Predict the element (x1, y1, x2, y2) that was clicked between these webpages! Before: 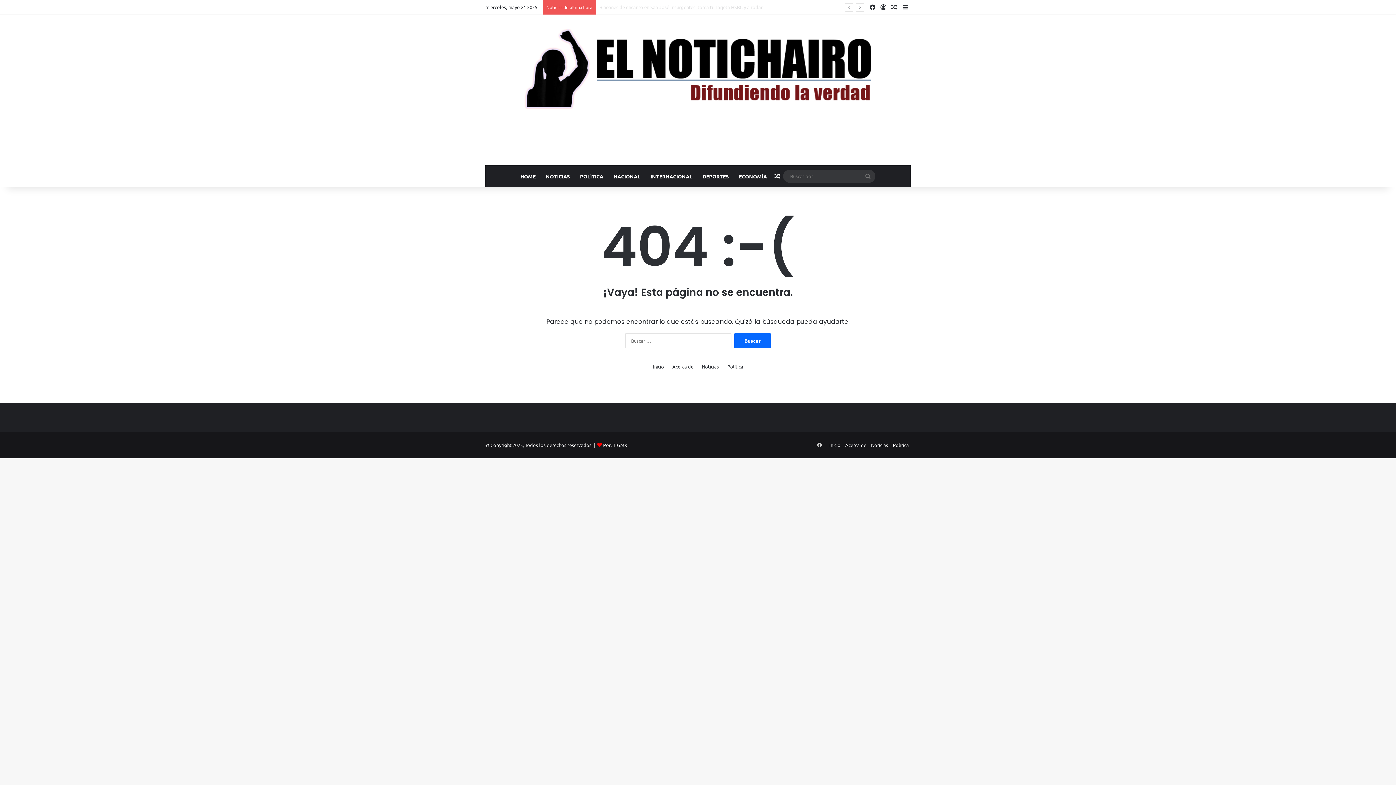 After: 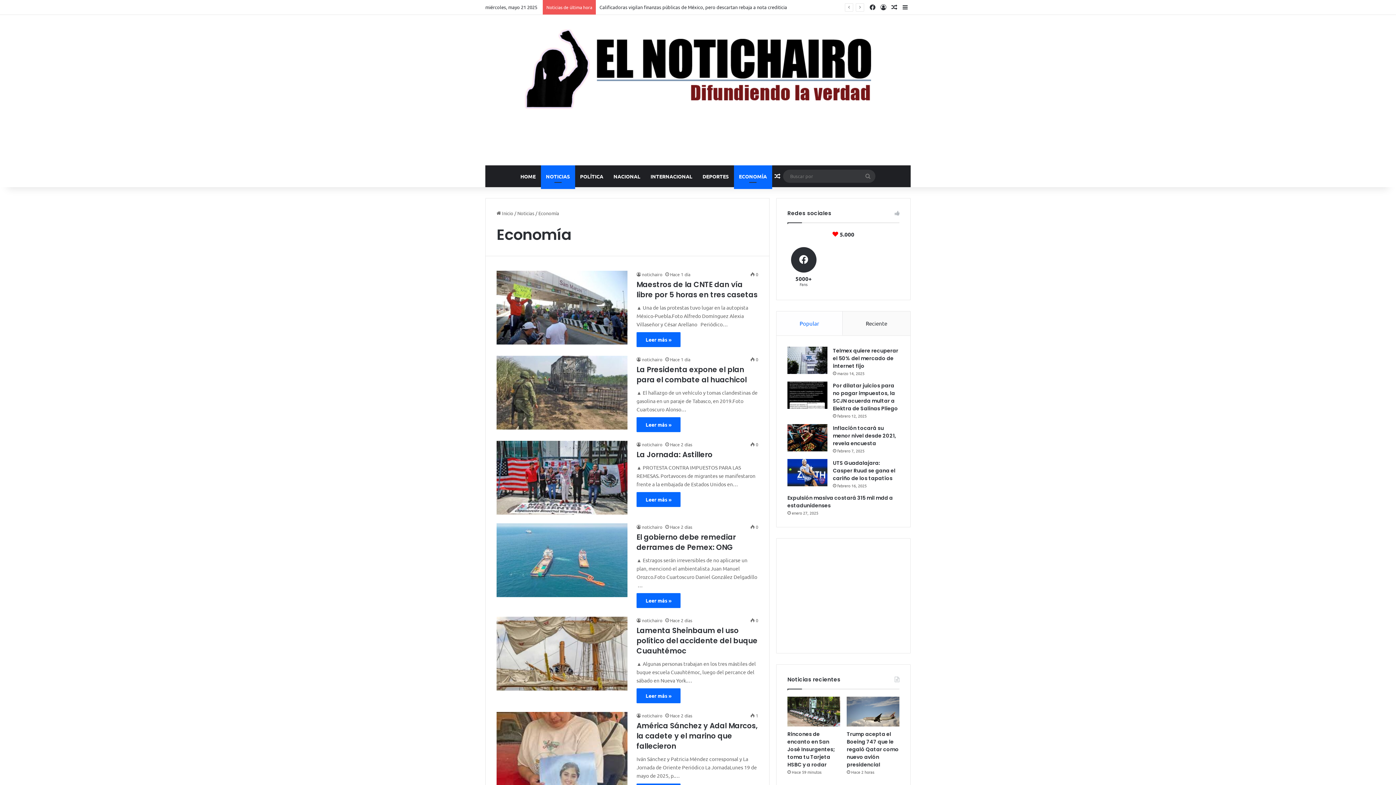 Action: label: ECONOMÍA bbox: (734, 165, 772, 187)